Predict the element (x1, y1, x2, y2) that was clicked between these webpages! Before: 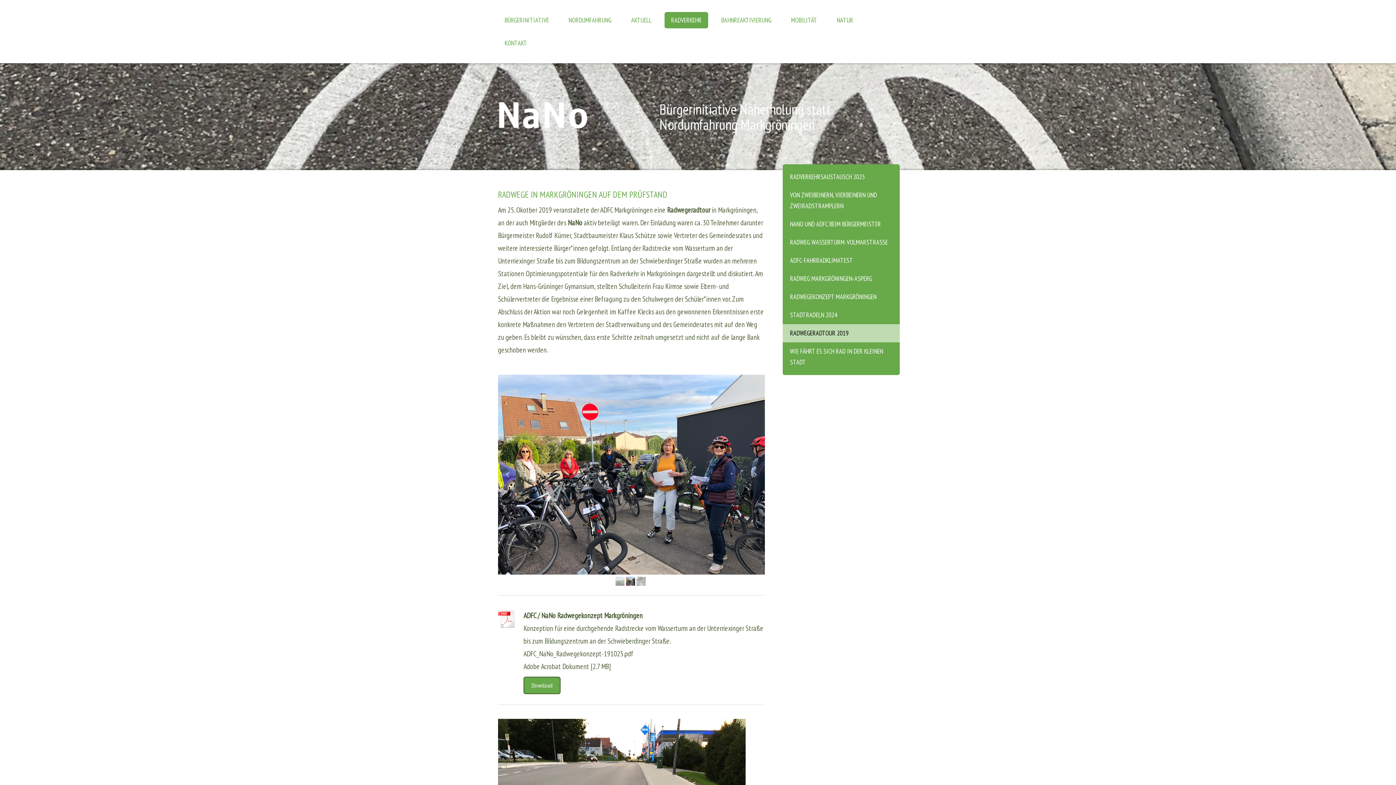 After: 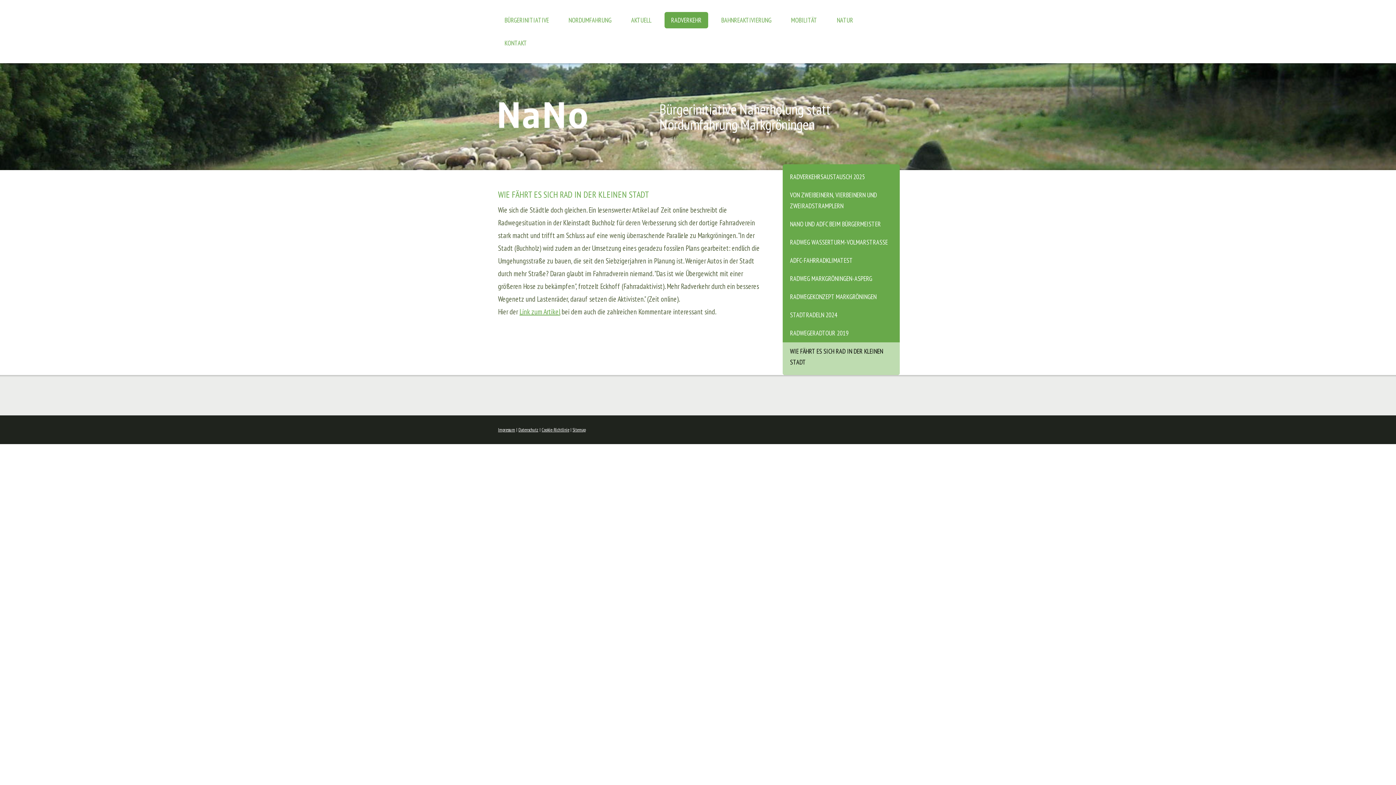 Action: label: WIE FÄHRT ES SICH RAD IN DER KLEINEN STADT bbox: (782, 342, 900, 375)